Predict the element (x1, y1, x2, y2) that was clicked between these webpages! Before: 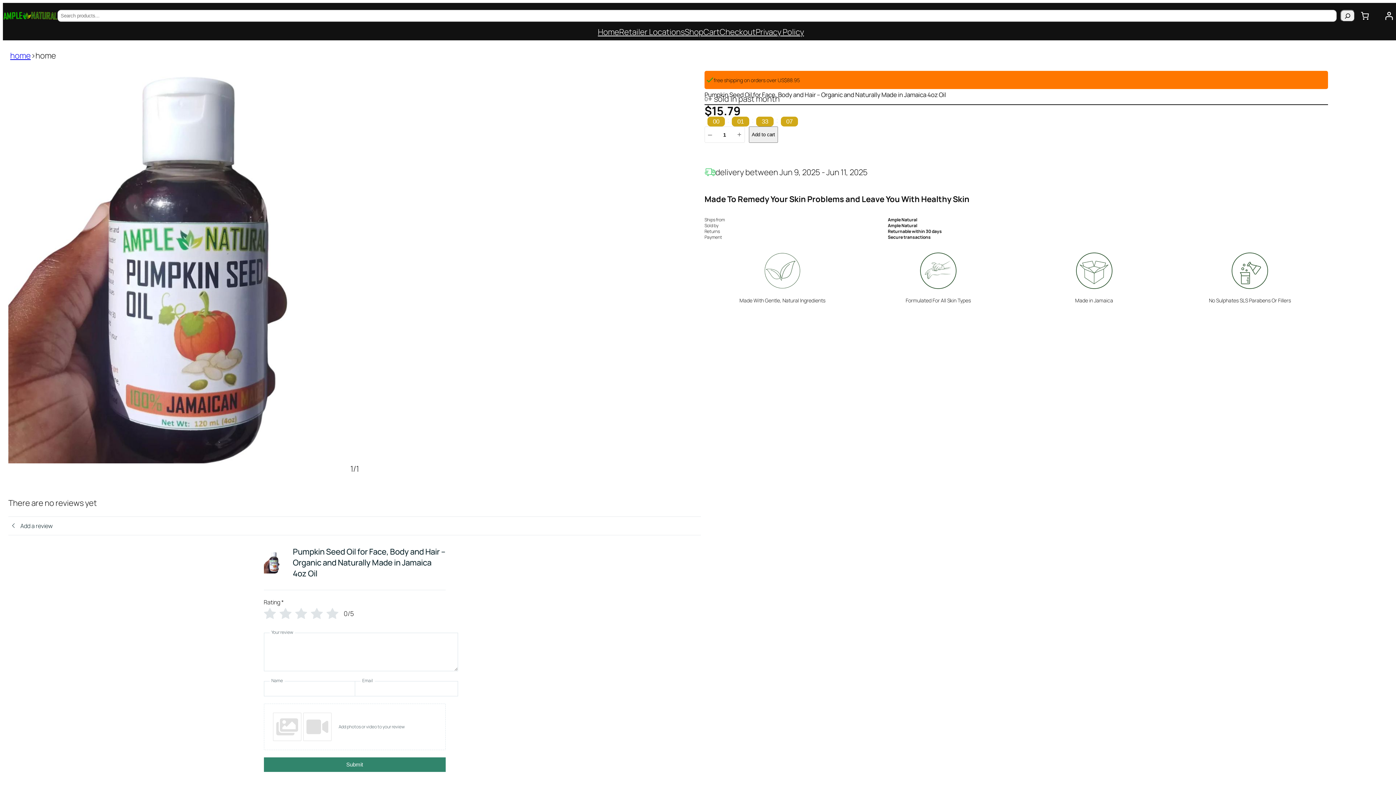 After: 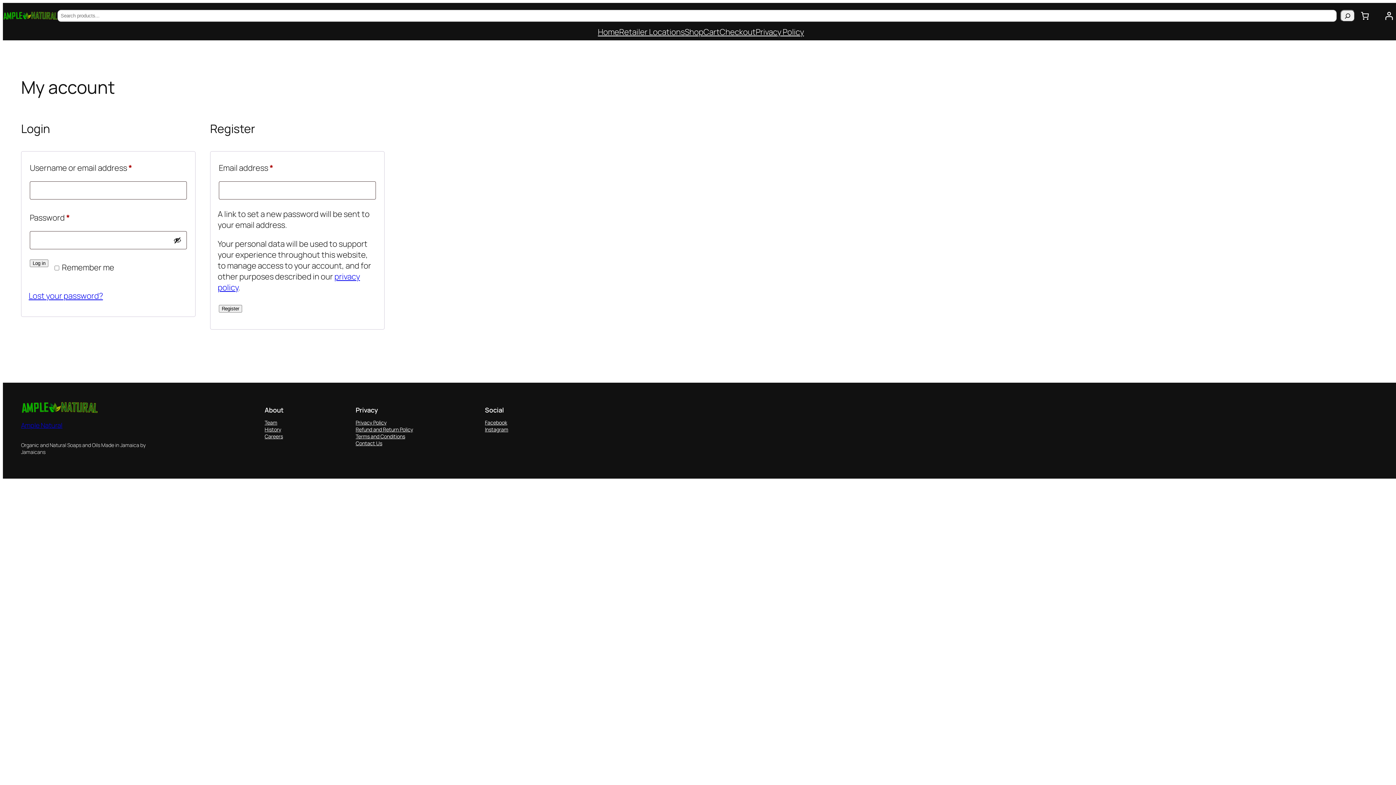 Action: label: Login bbox: (1379, 5, 1399, 25)